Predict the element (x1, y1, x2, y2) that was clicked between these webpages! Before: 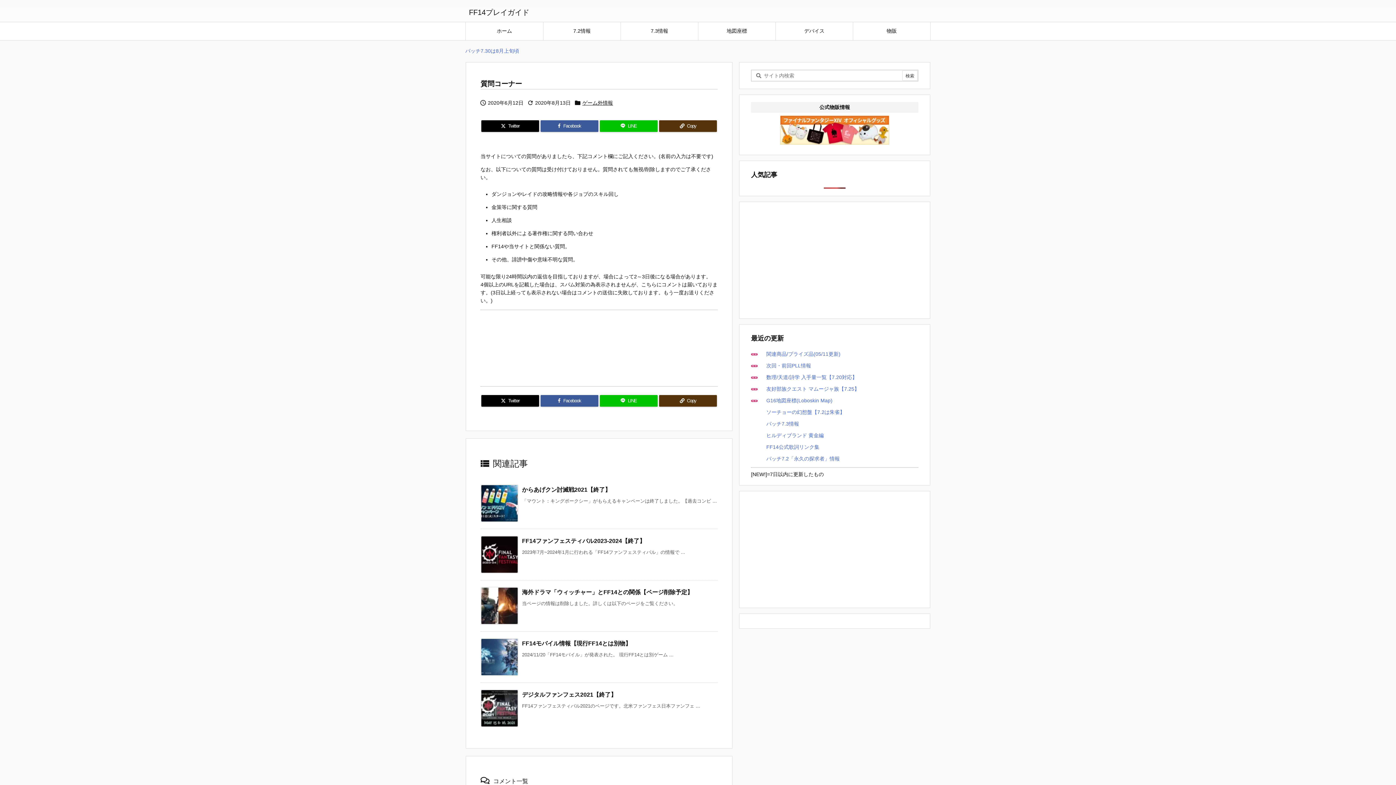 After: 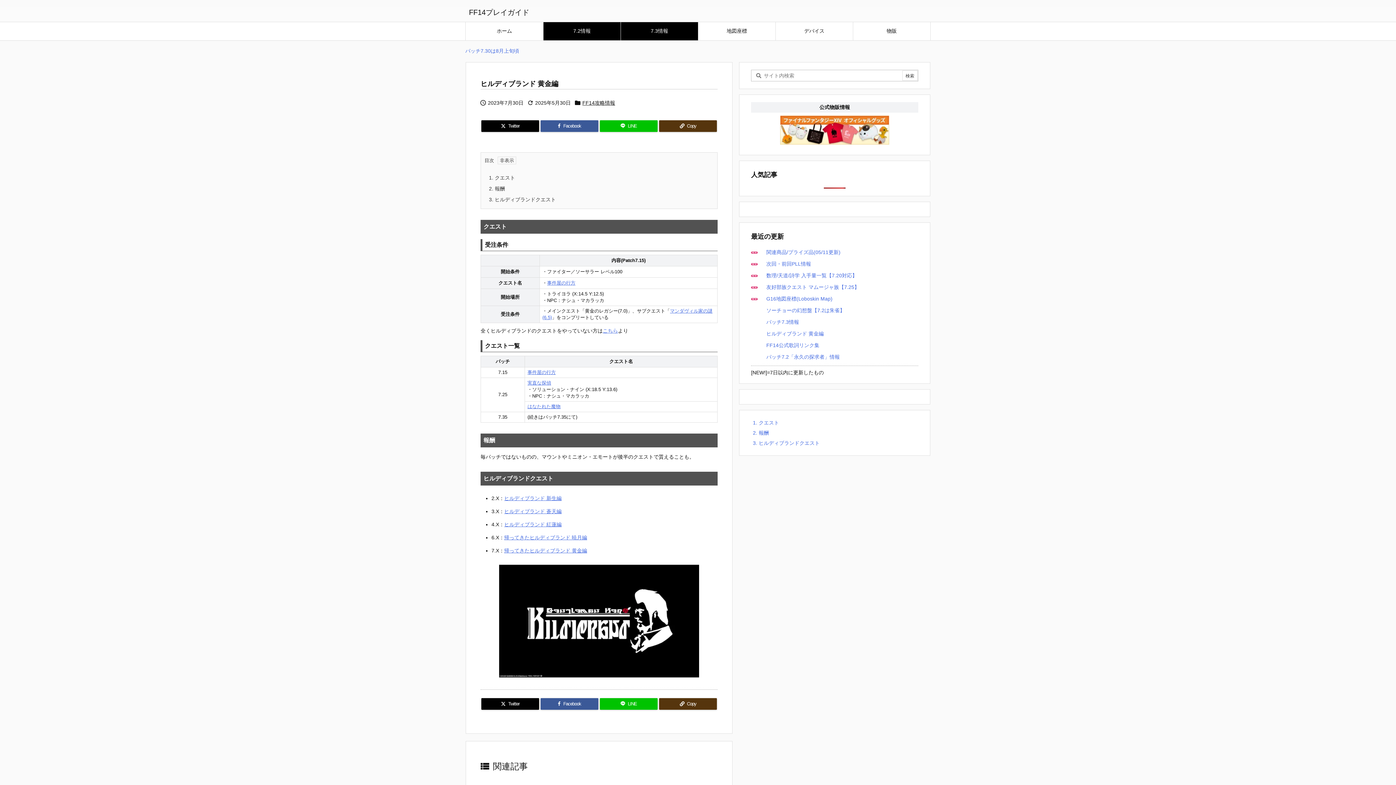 Action: label: ヒルディブランド 黄金編 bbox: (766, 432, 824, 438)